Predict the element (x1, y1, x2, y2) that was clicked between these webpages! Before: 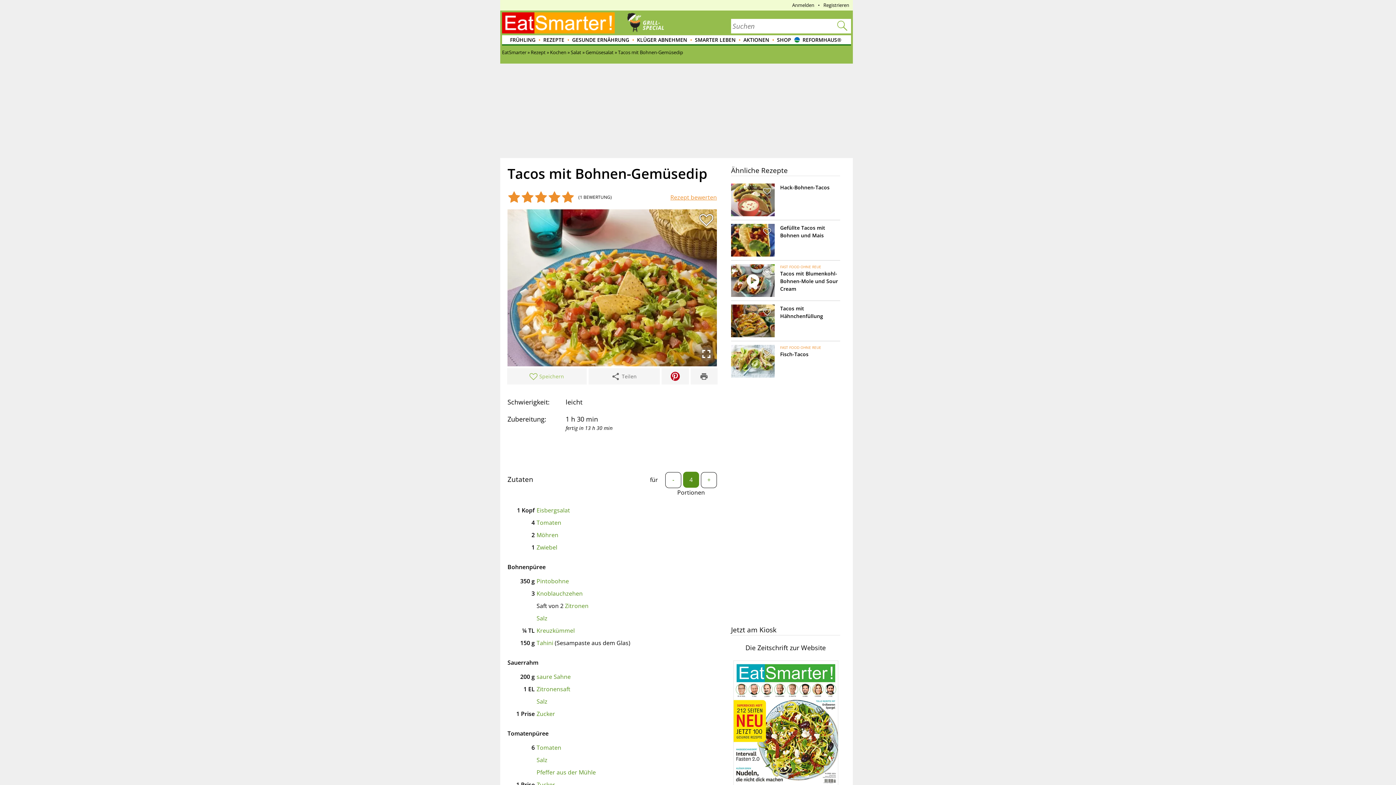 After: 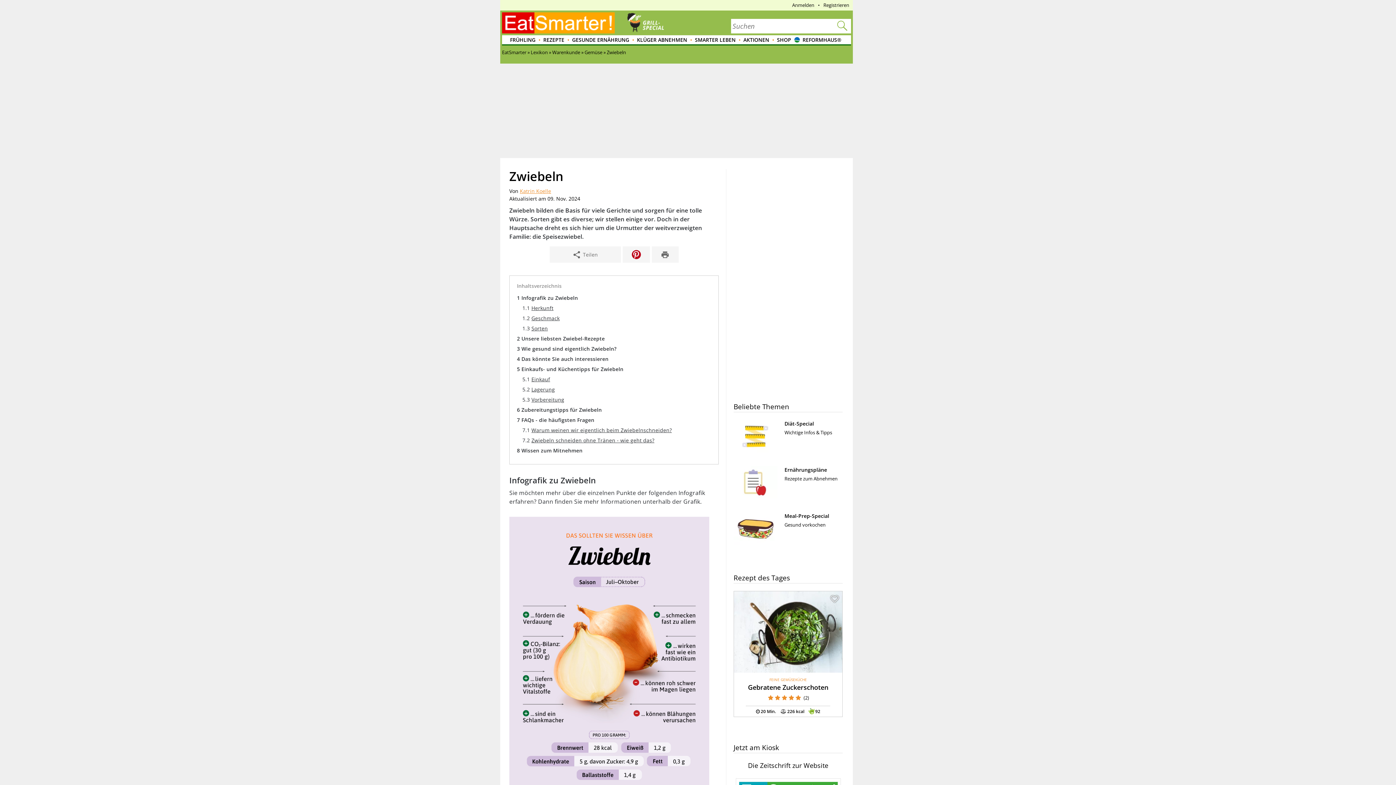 Action: label: Zwiebel bbox: (536, 543, 557, 551)